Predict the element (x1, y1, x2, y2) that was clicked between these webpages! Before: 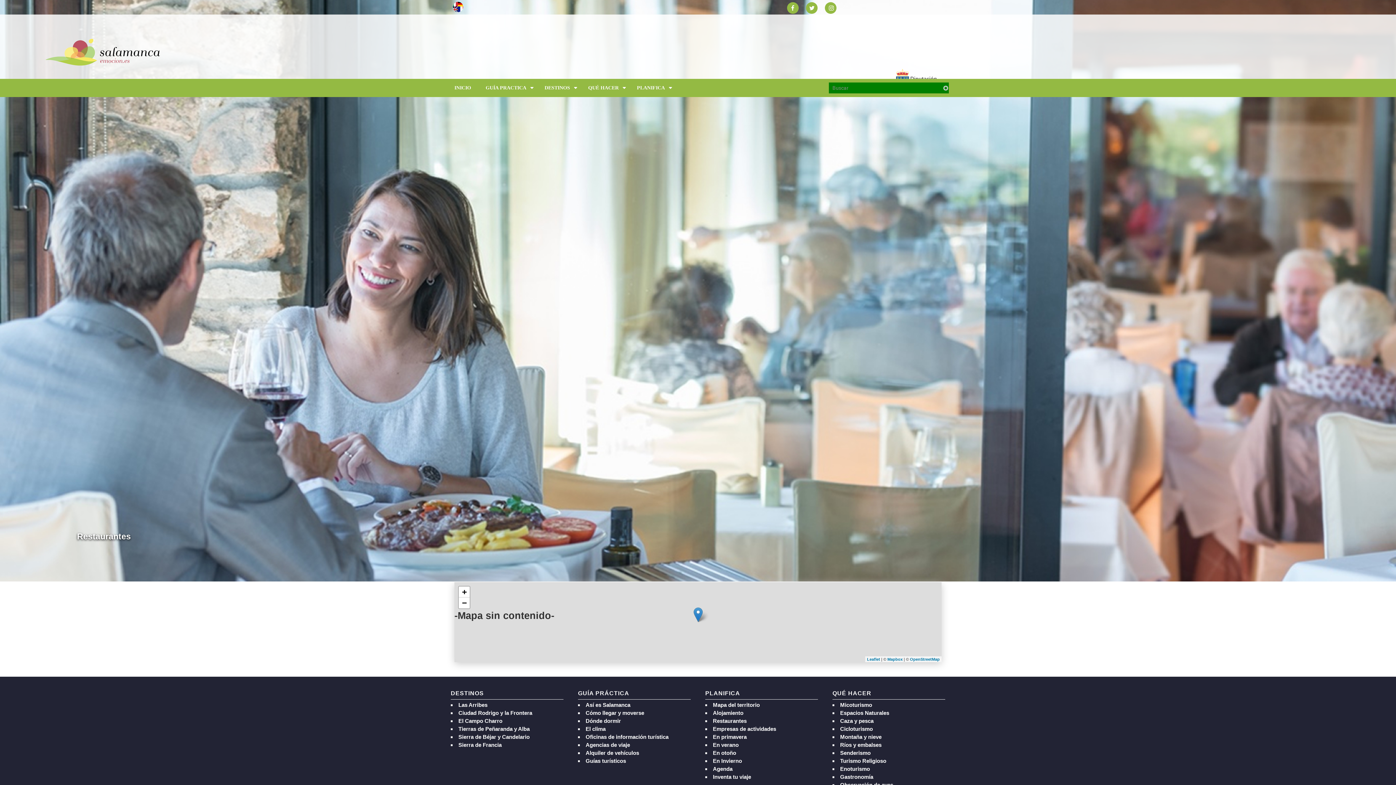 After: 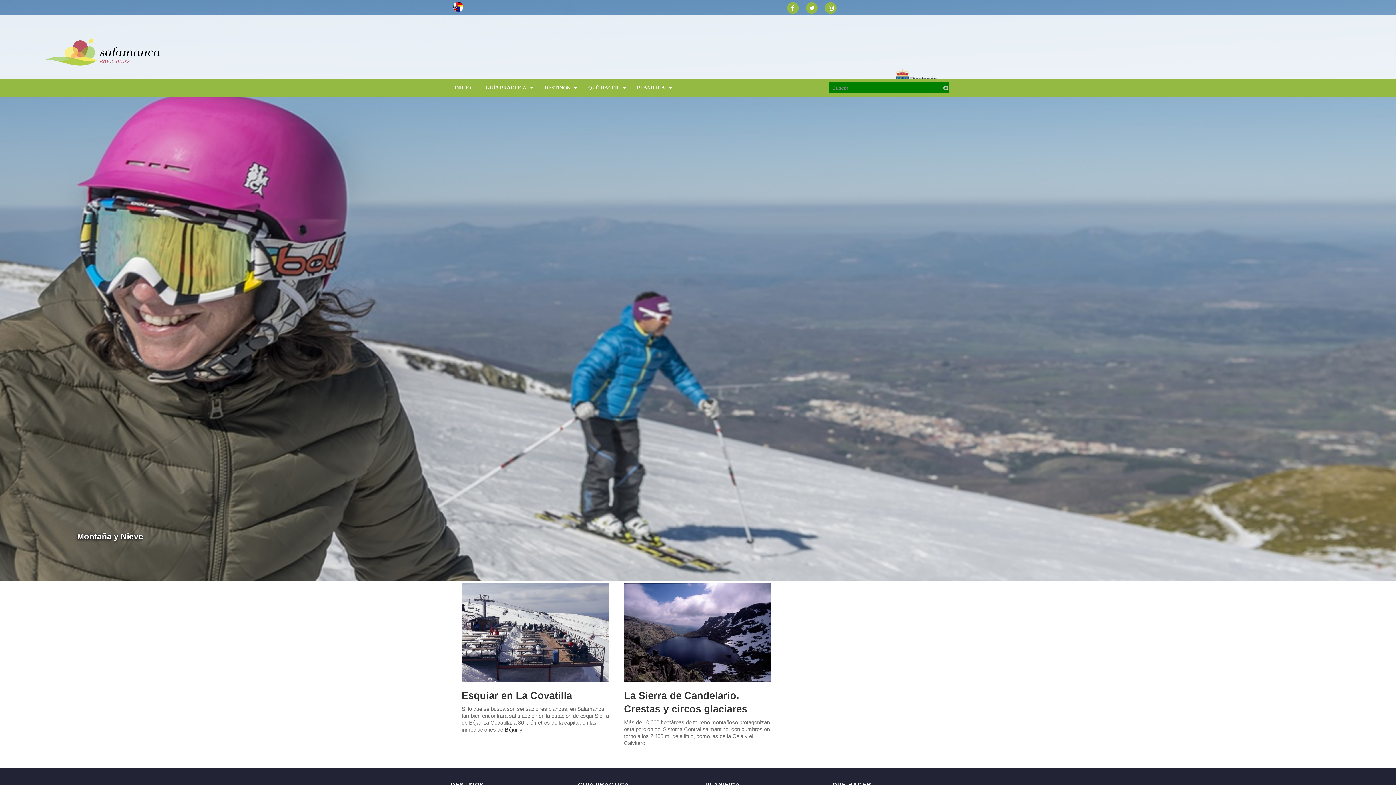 Action: label: Montaña y nieve bbox: (840, 734, 881, 740)